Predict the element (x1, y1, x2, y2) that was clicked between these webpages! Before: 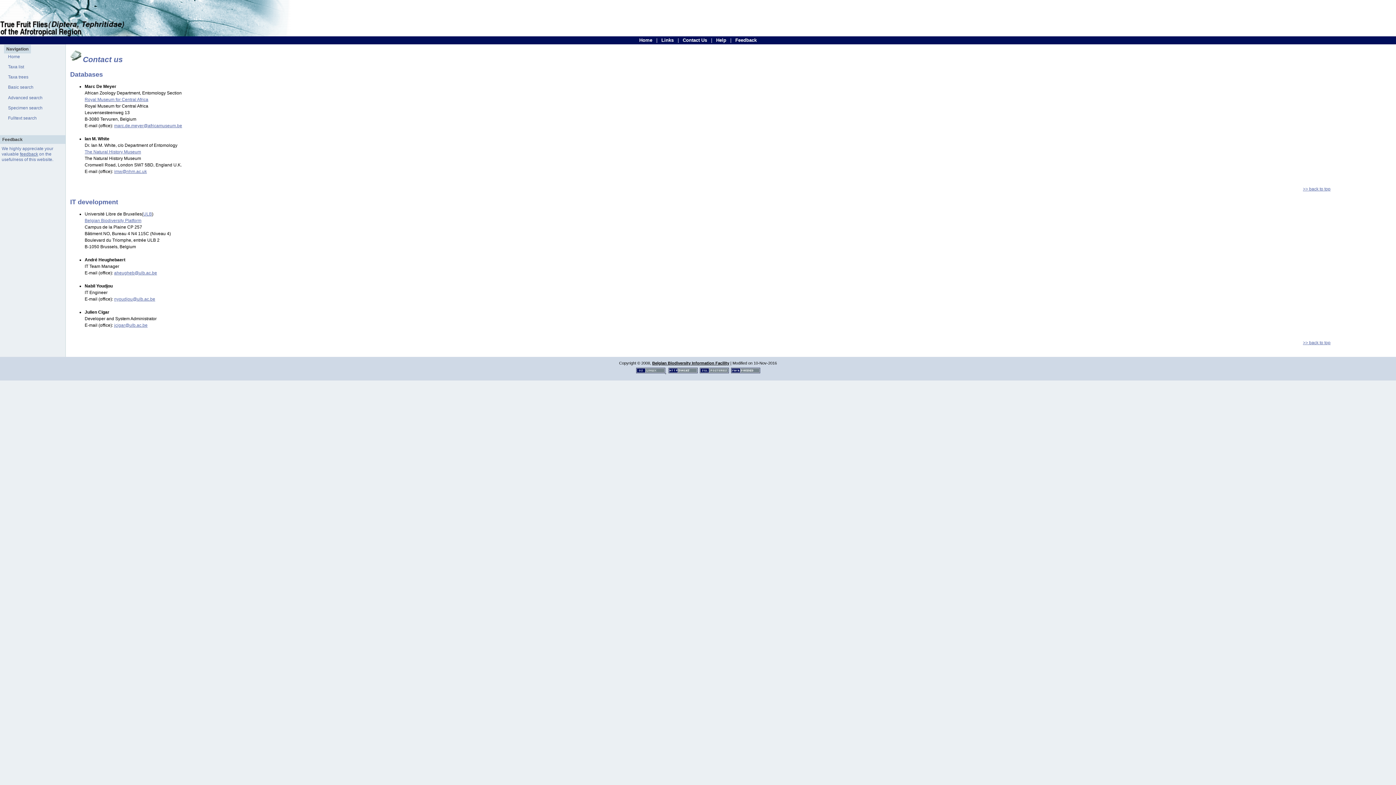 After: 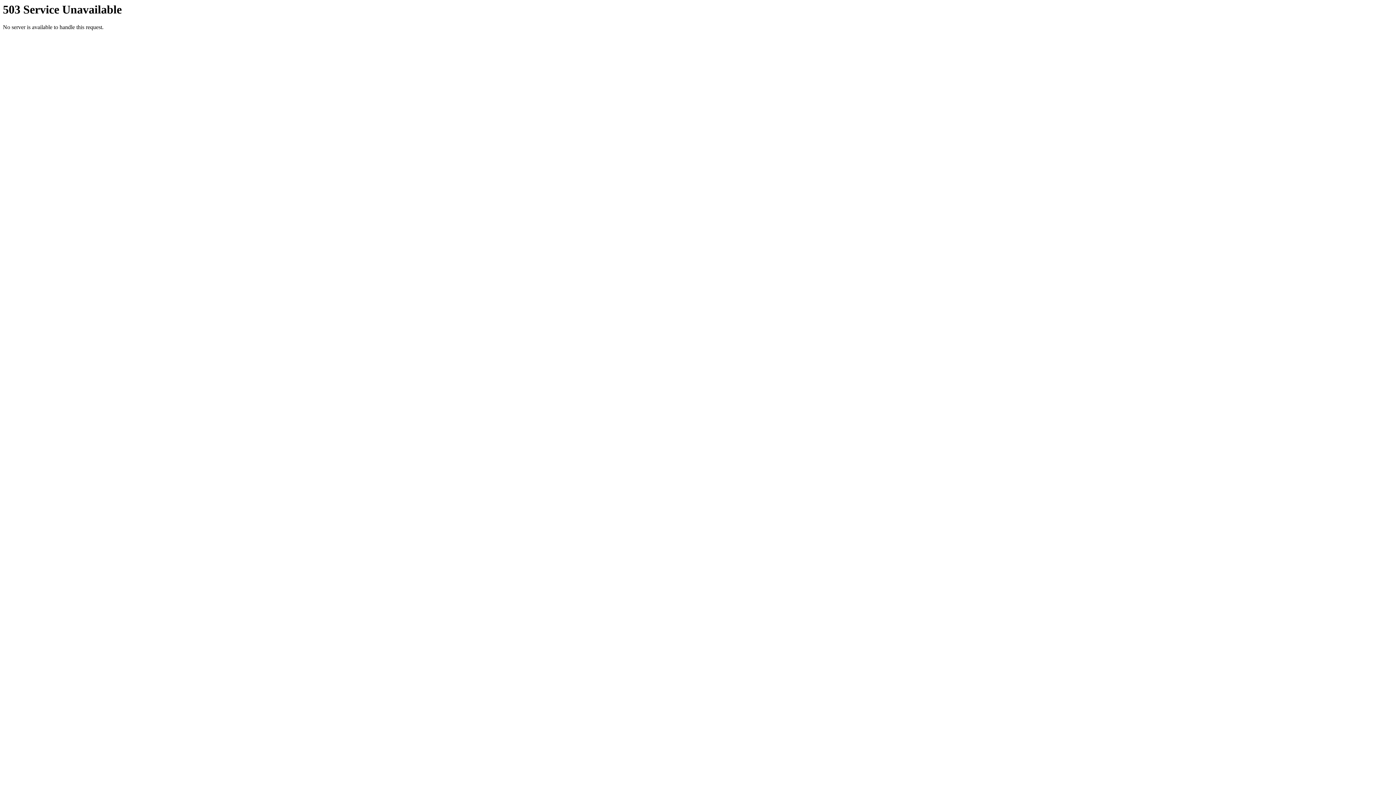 Action: bbox: (652, 361, 729, 365) label: Belgian Biodiversity Information Facility